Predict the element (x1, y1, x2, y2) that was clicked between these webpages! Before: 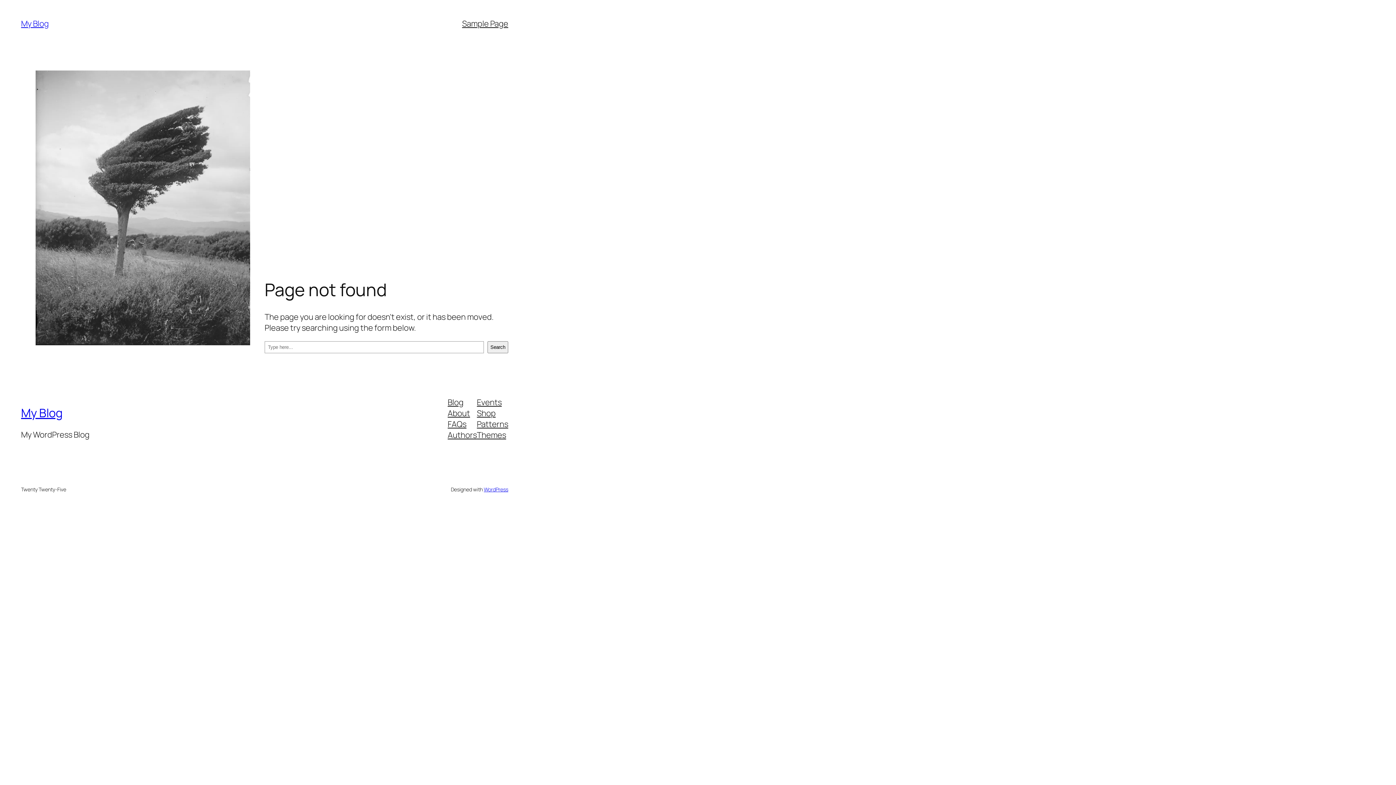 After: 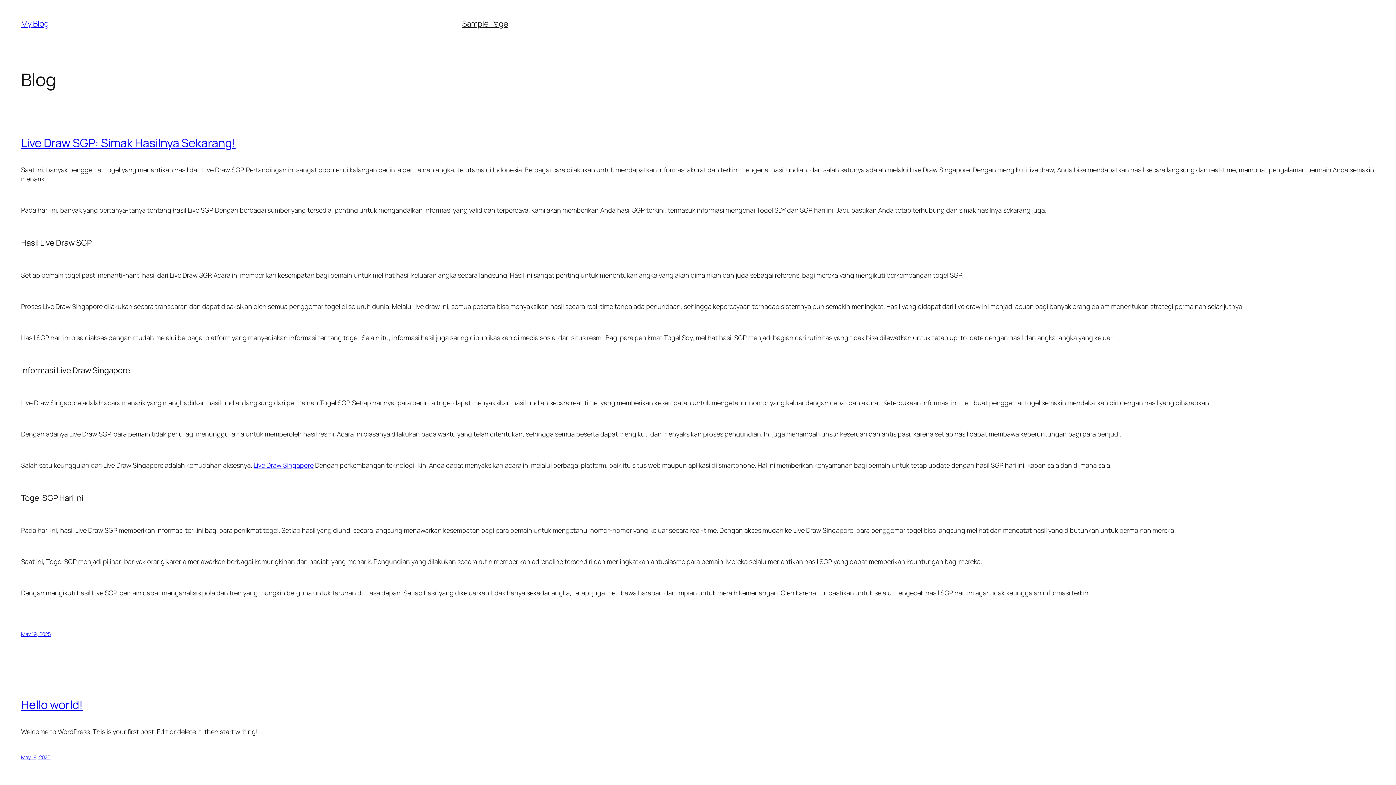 Action: label: My Blog bbox: (21, 405, 62, 421)